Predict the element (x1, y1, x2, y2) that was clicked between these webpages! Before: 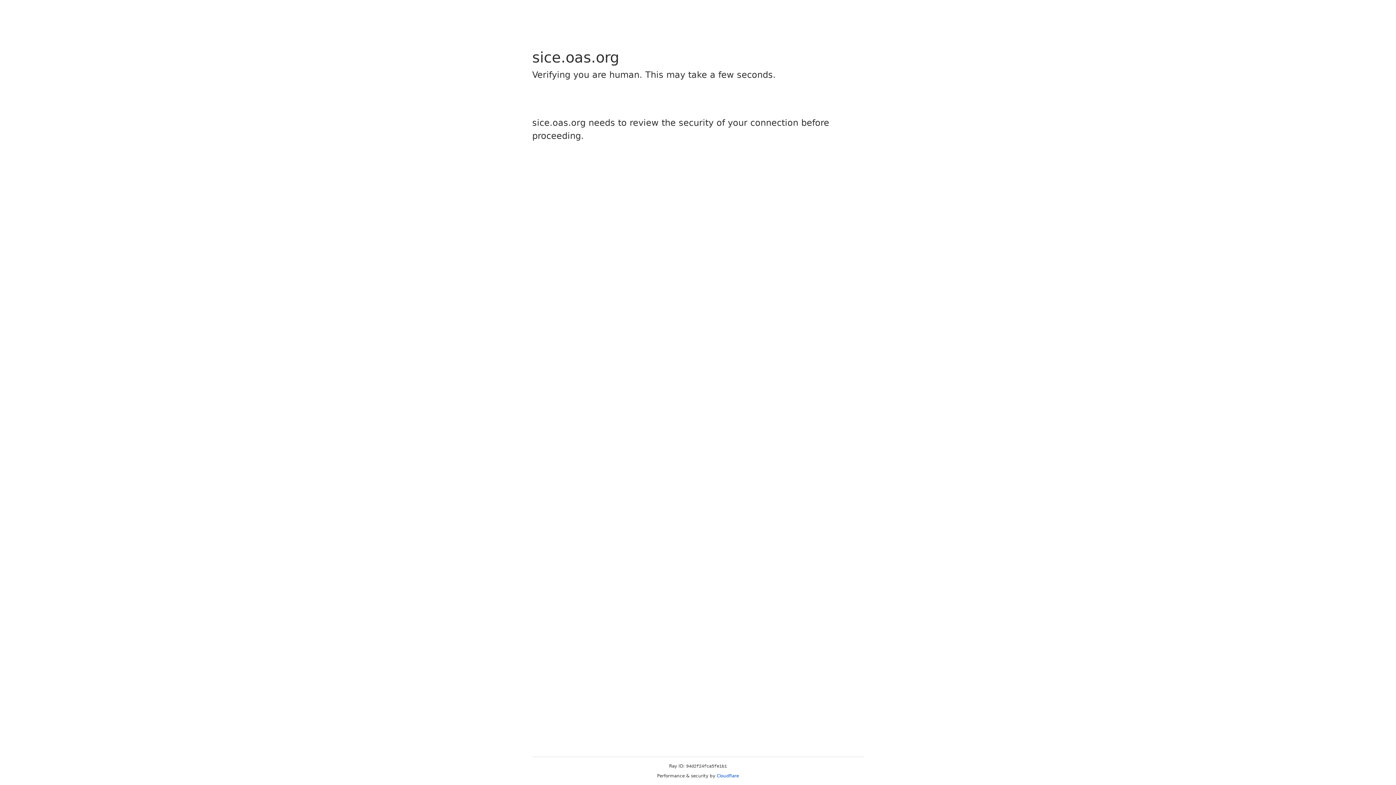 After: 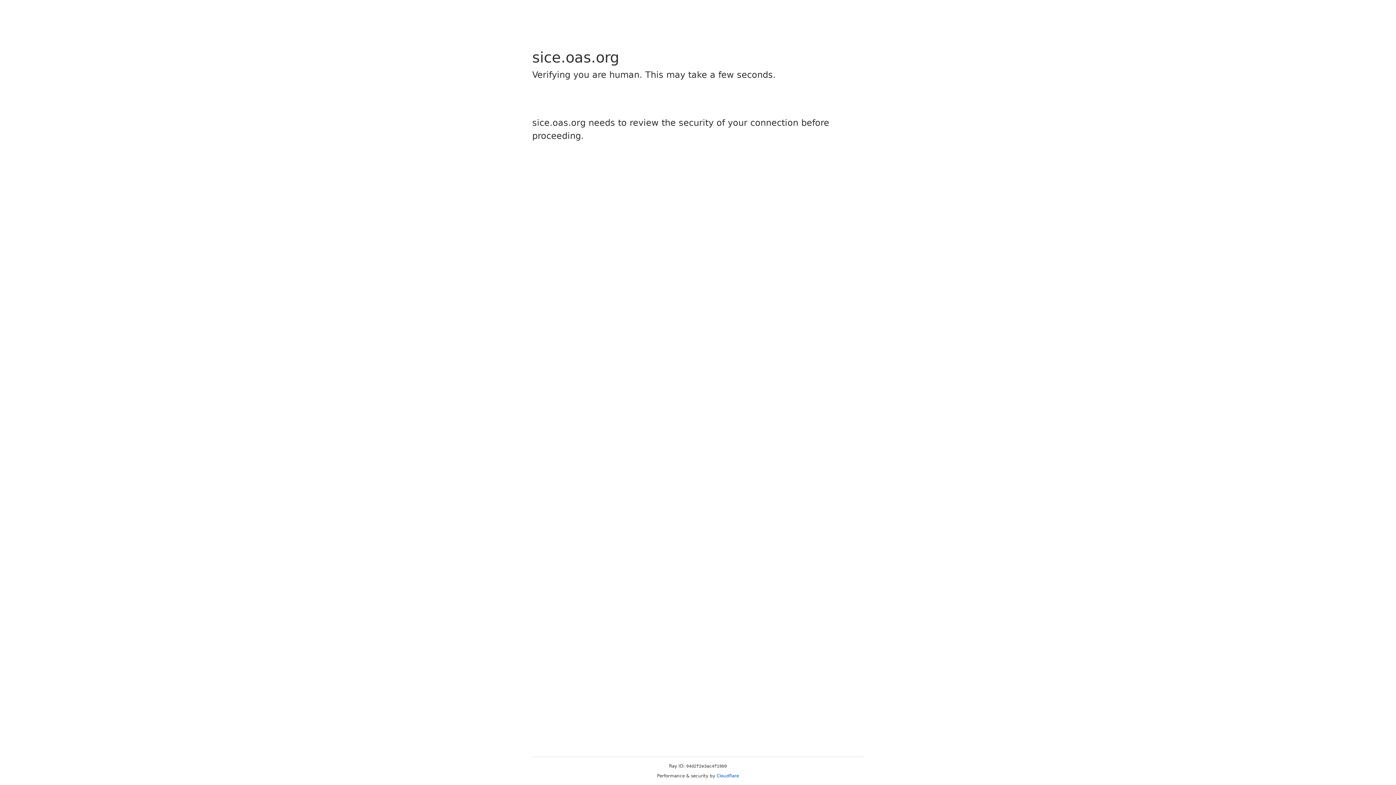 Action: bbox: (716, 773, 739, 778) label: Cloudflare